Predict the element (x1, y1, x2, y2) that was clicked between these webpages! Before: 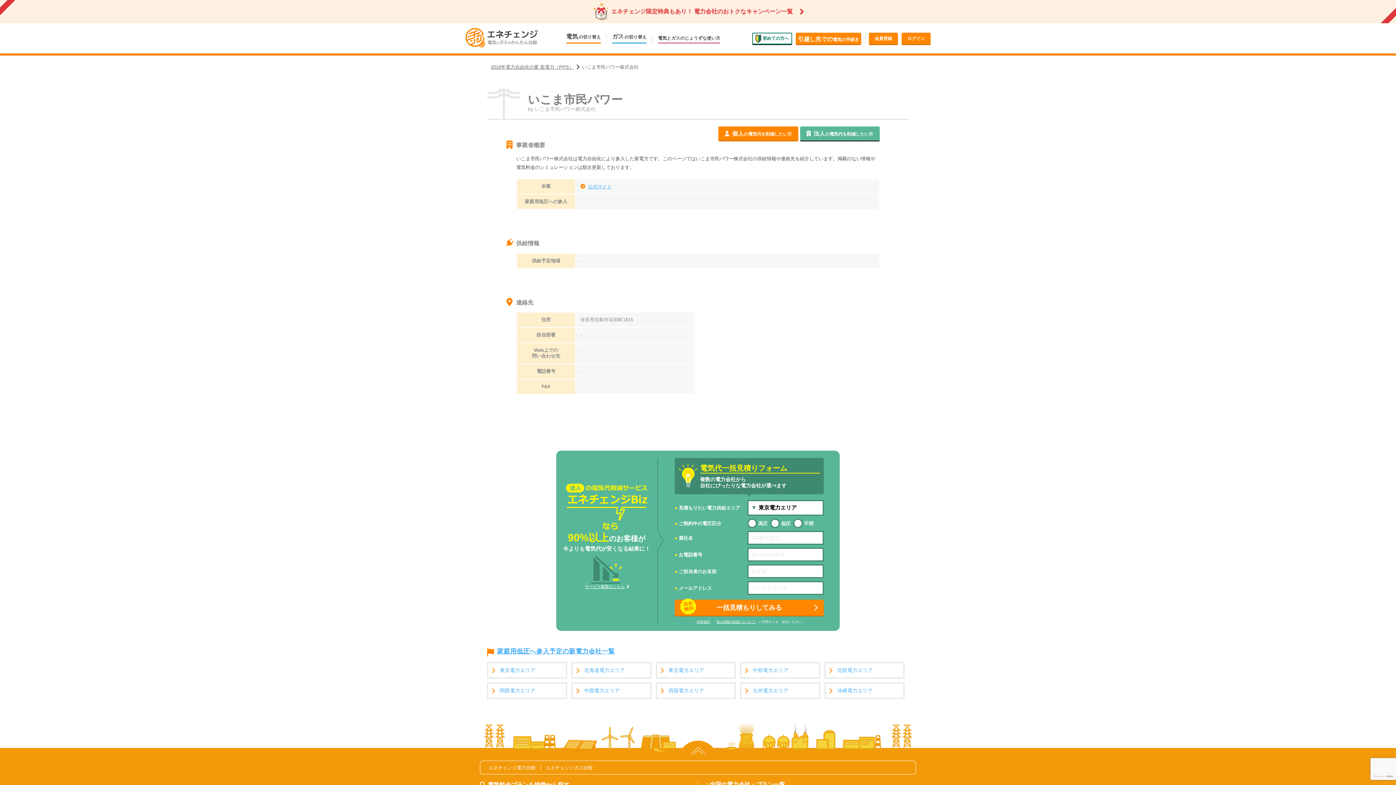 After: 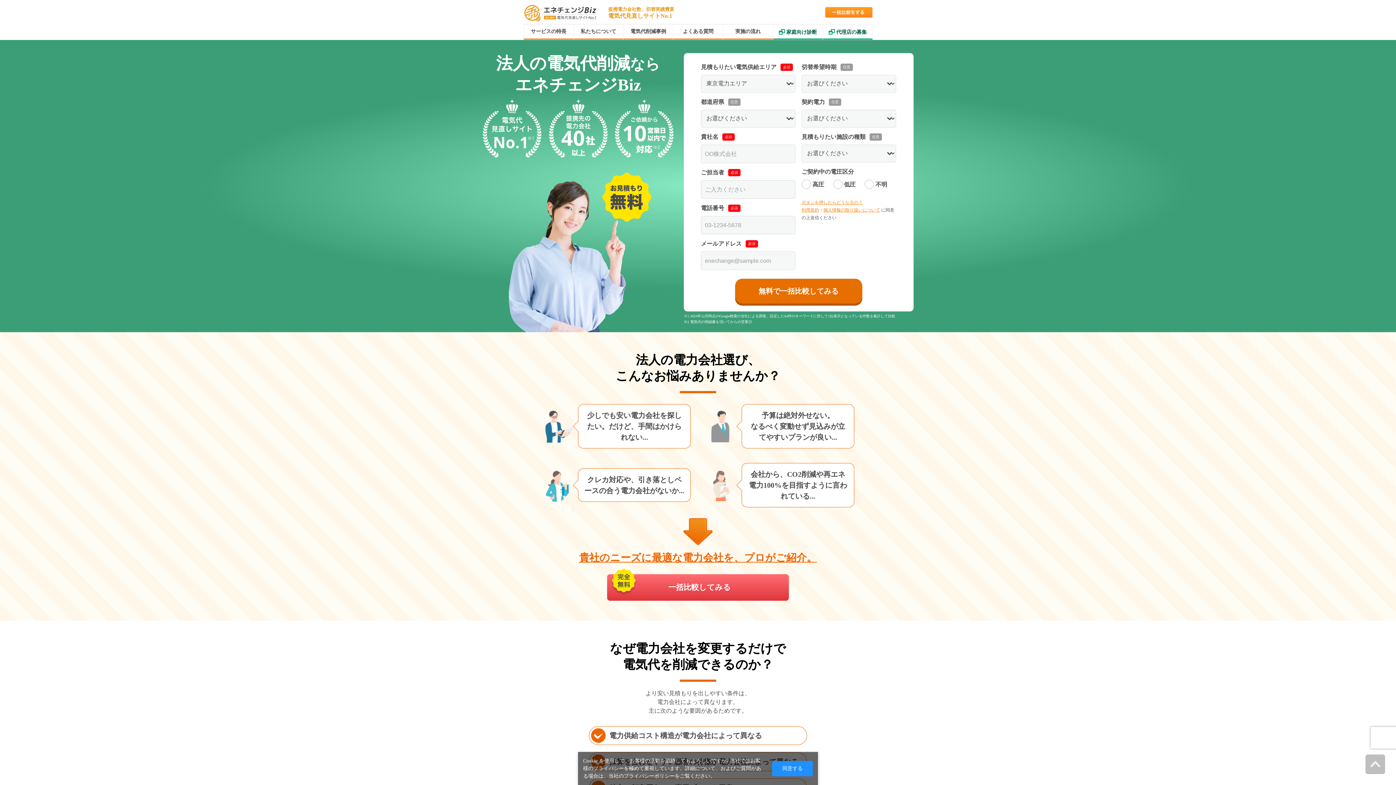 Action: label: 法人の電気代を削減したい方 bbox: (800, 126, 880, 140)